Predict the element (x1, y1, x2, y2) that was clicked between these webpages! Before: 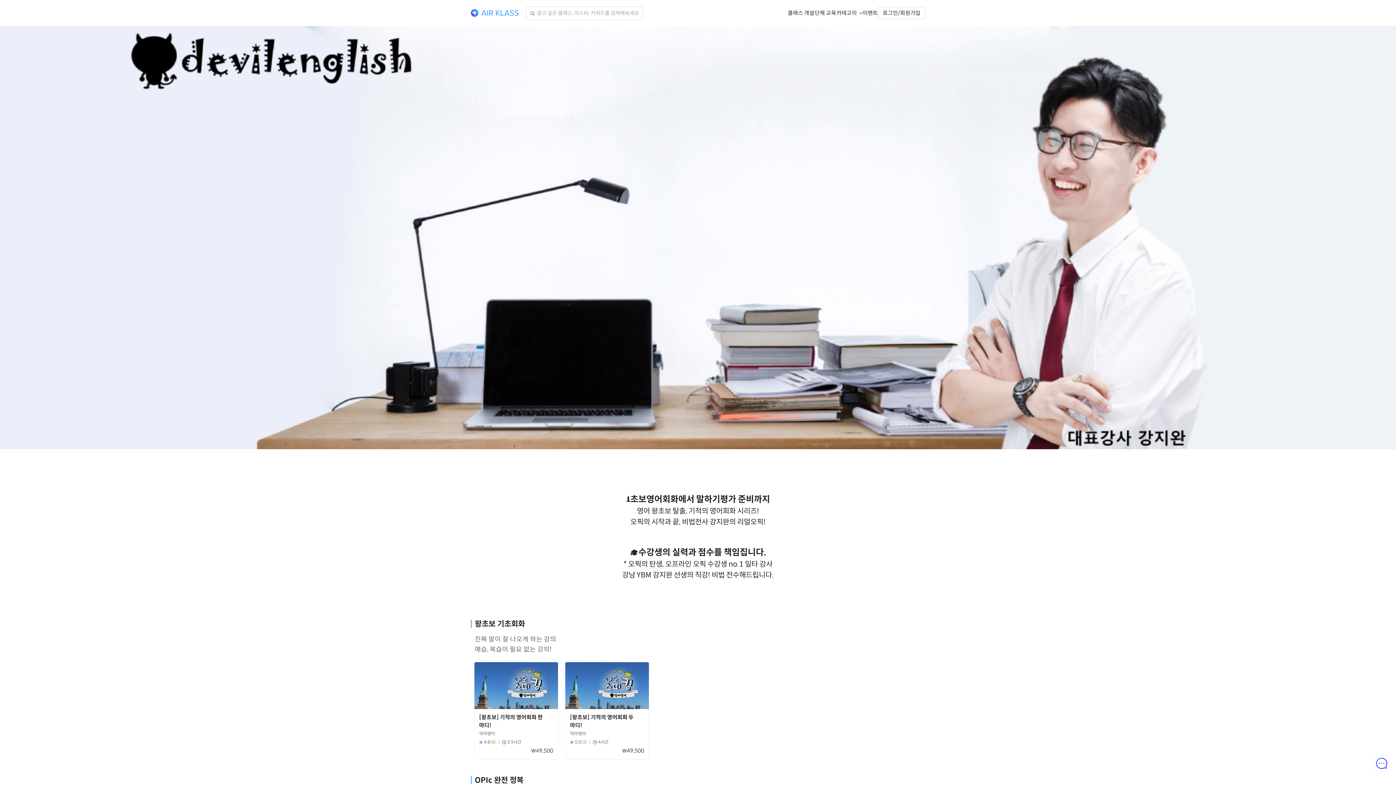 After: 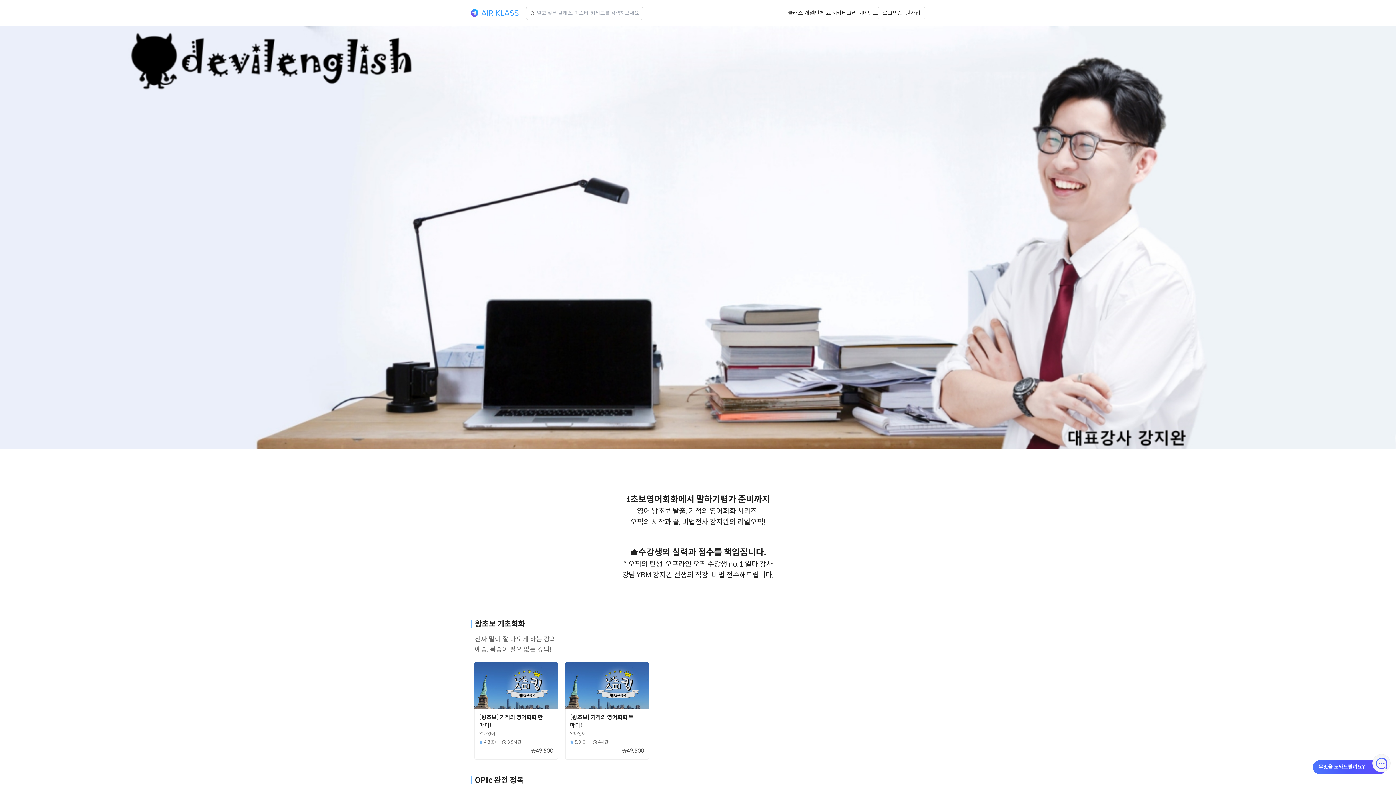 Action: bbox: (0, 612, 5, 614)